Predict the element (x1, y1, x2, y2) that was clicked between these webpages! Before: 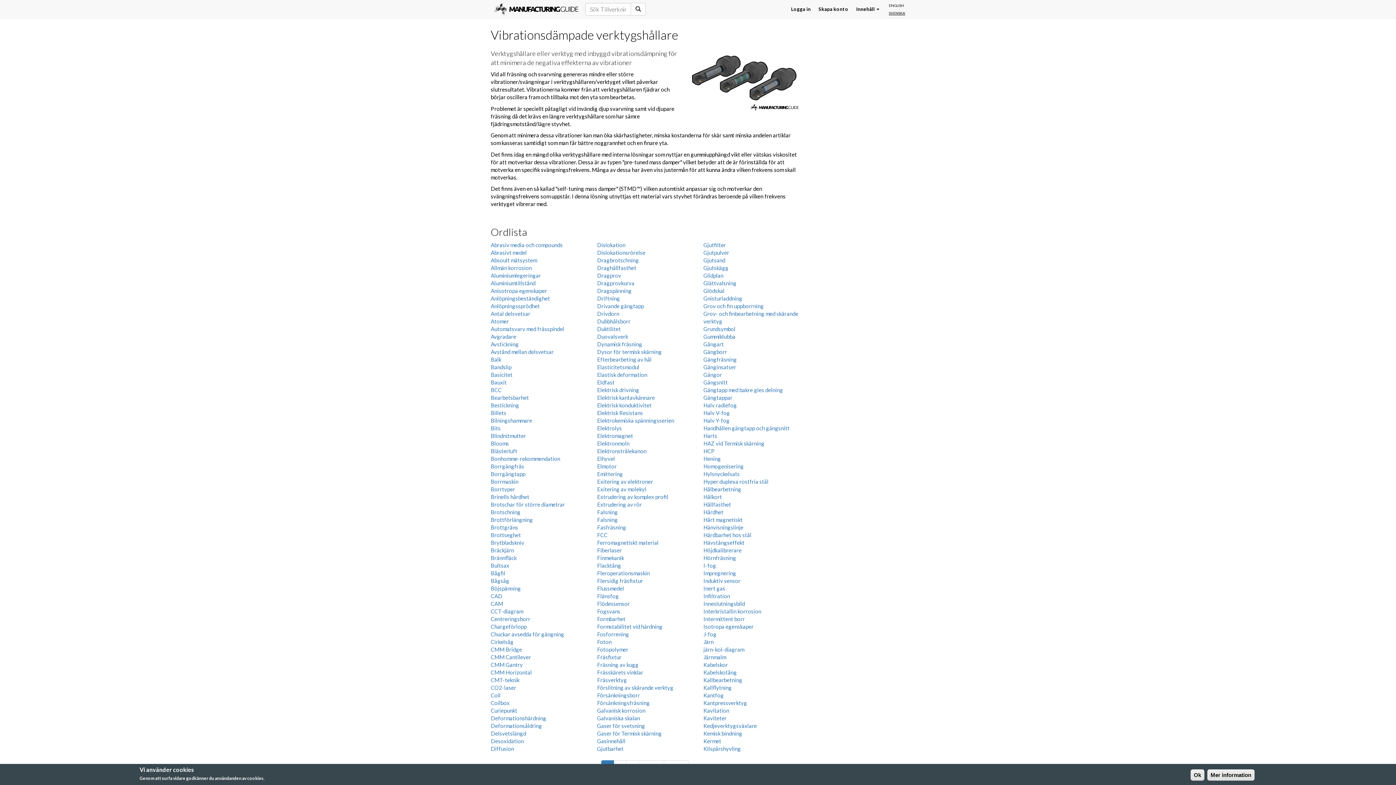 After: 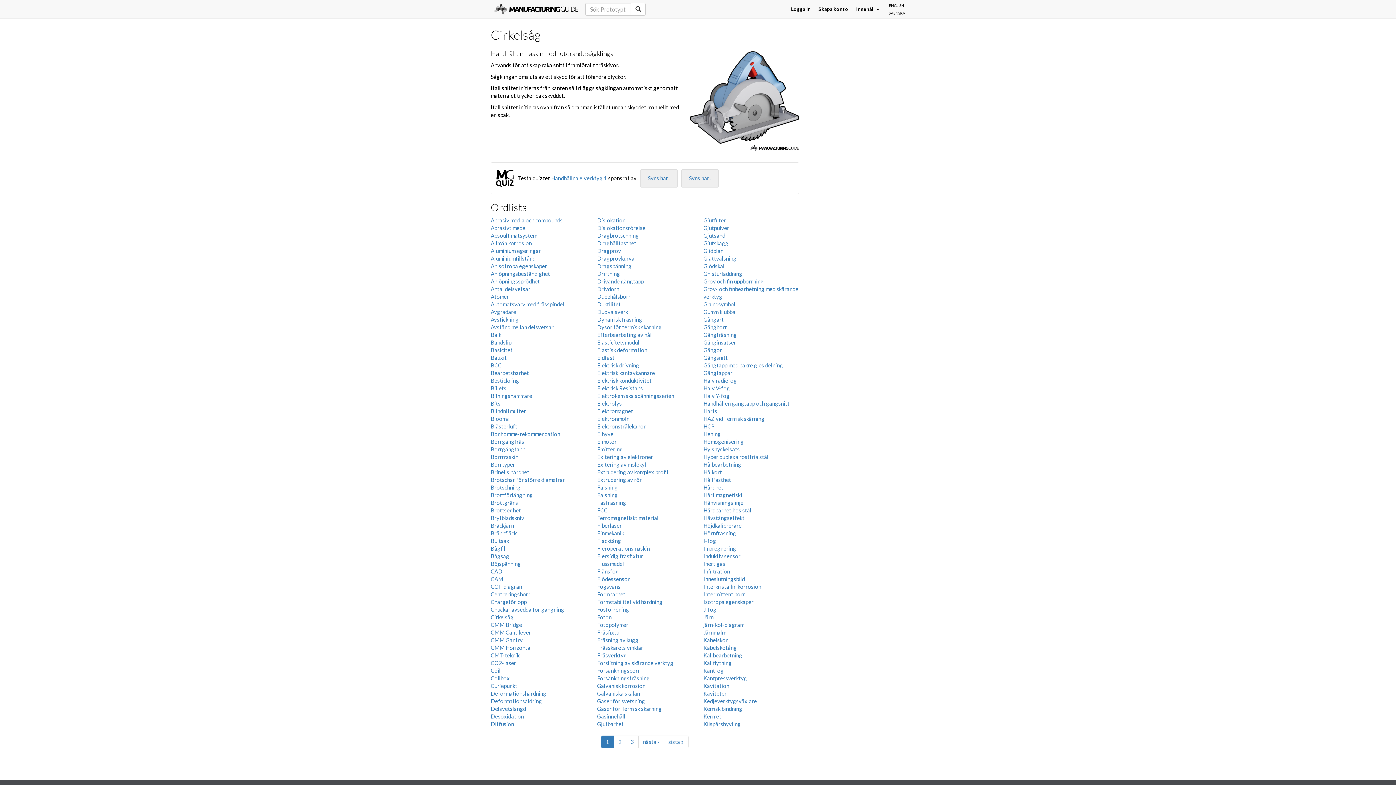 Action: label: Cirkelsåg bbox: (490, 638, 513, 645)